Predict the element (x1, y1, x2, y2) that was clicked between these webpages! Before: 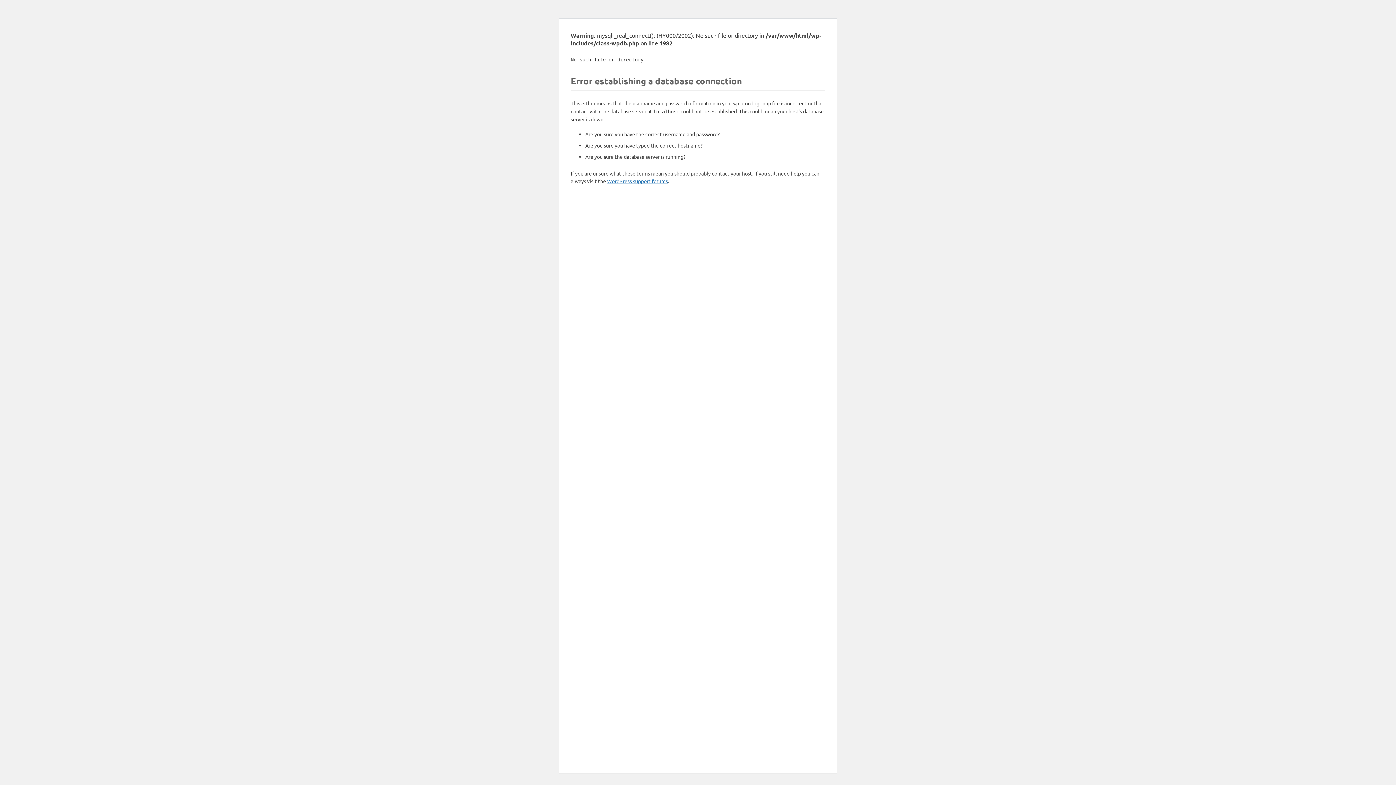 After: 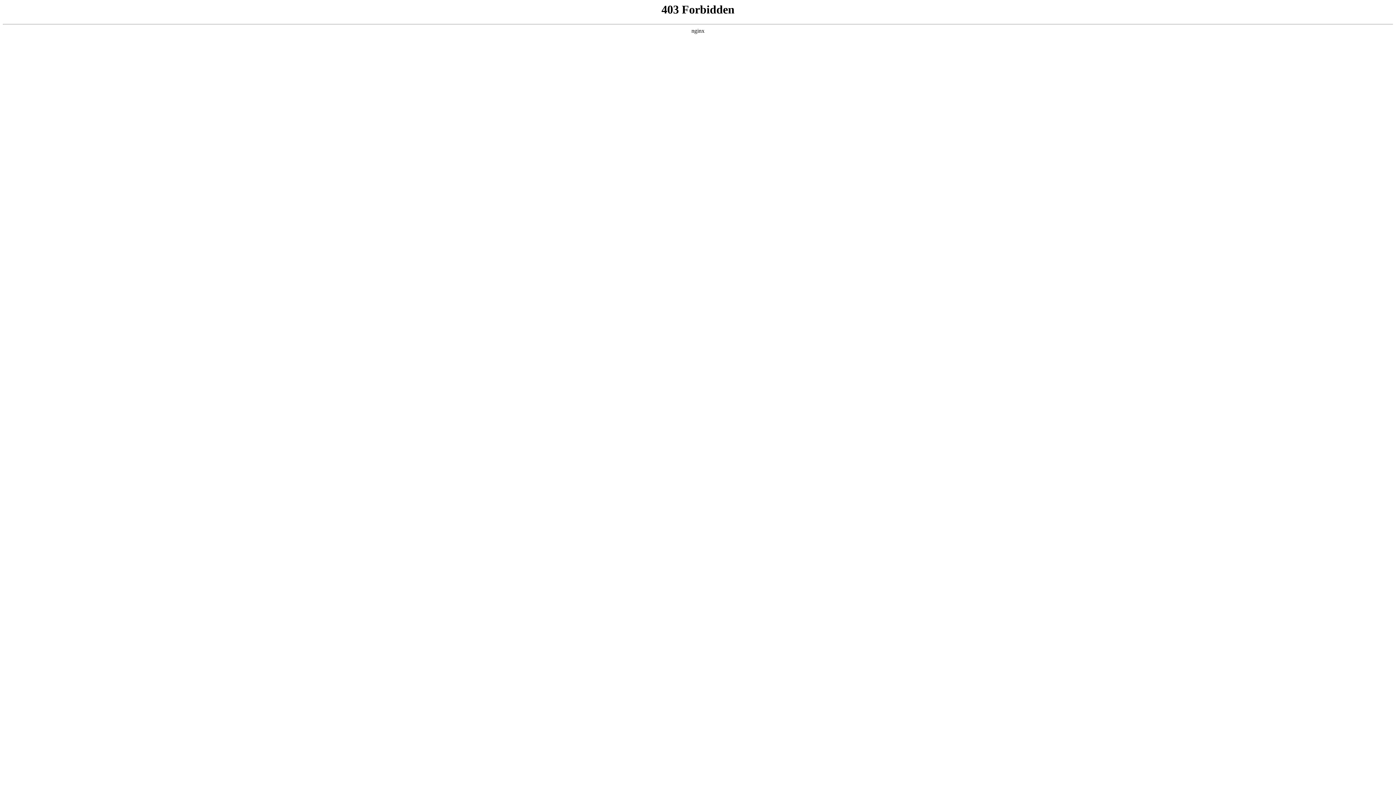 Action: bbox: (607, 177, 668, 184) label: WordPress support forums